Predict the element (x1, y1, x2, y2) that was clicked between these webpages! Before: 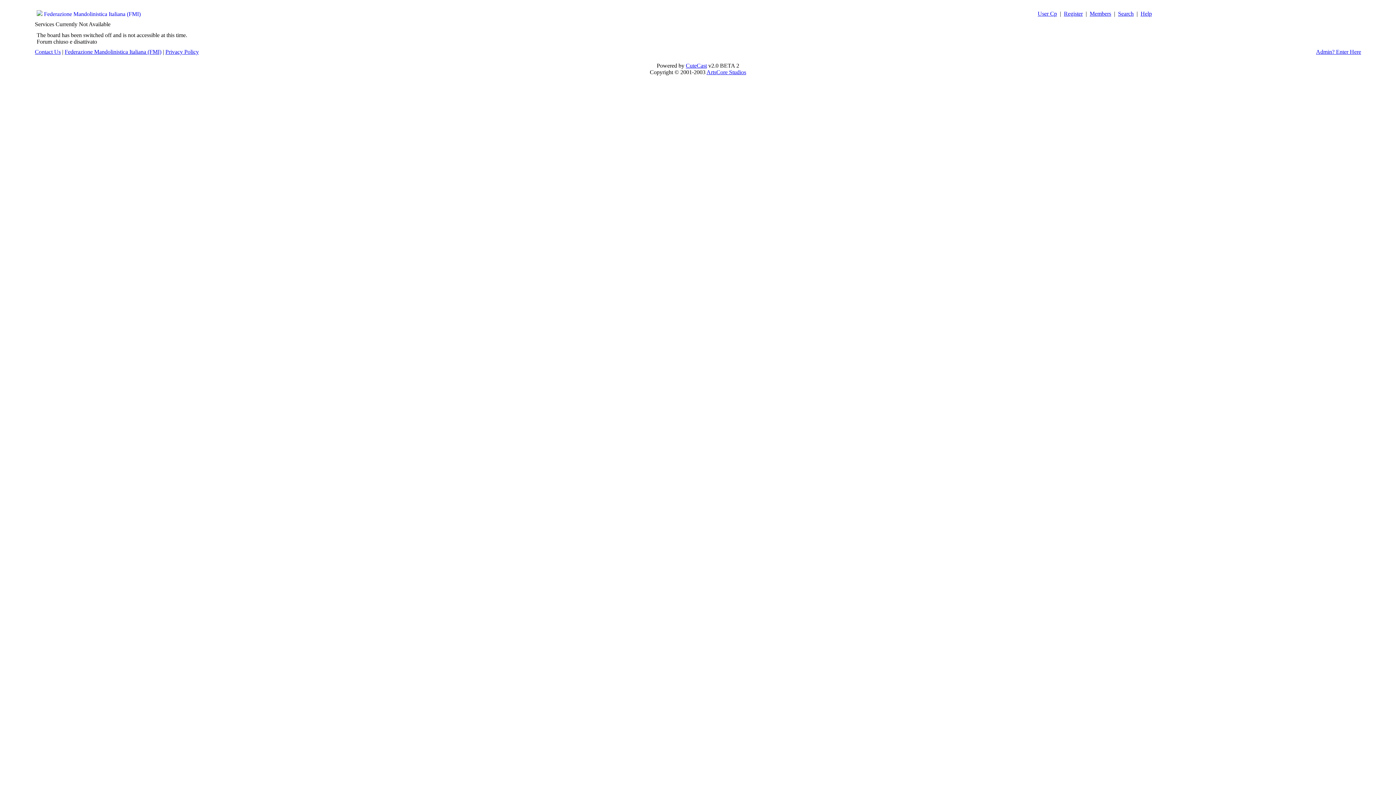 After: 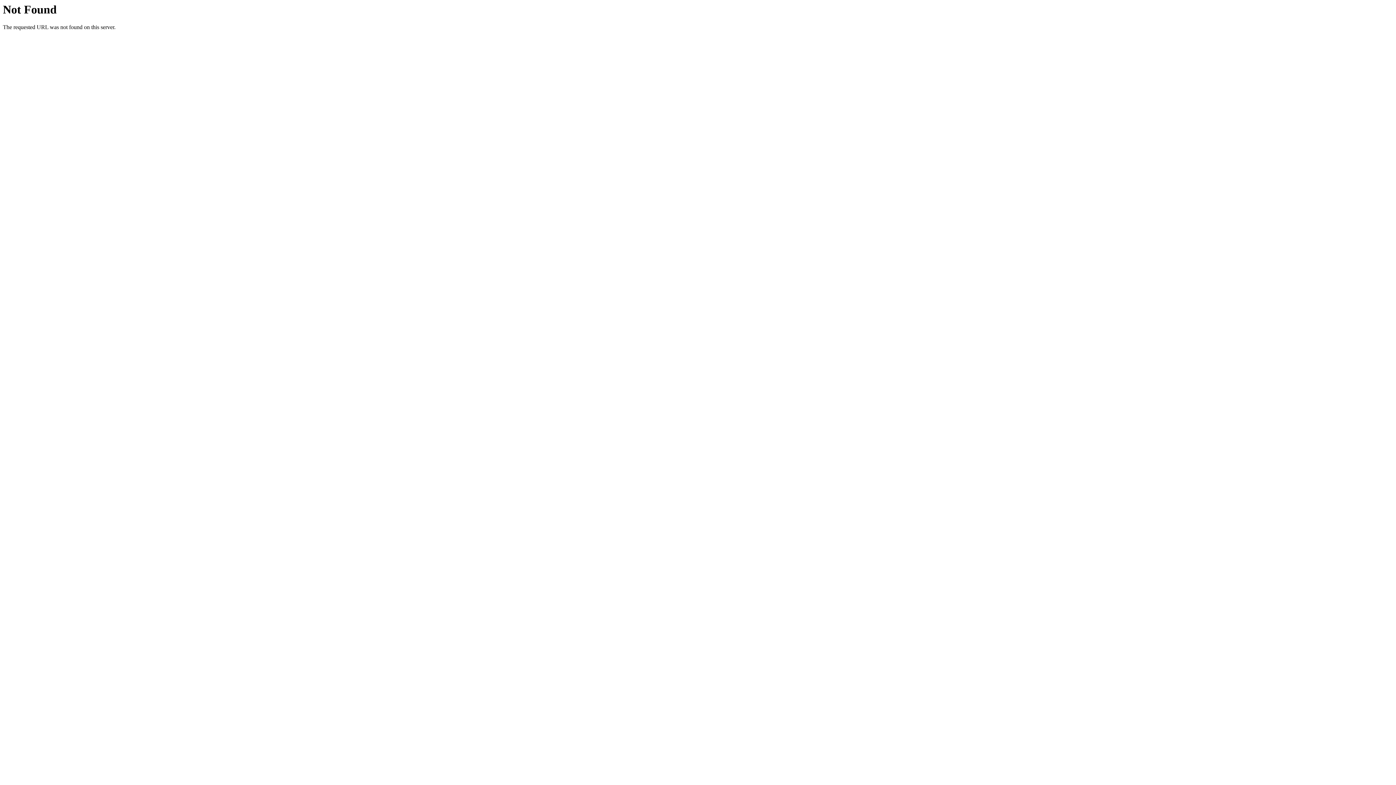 Action: label: Privacy Policy bbox: (165, 48, 198, 54)